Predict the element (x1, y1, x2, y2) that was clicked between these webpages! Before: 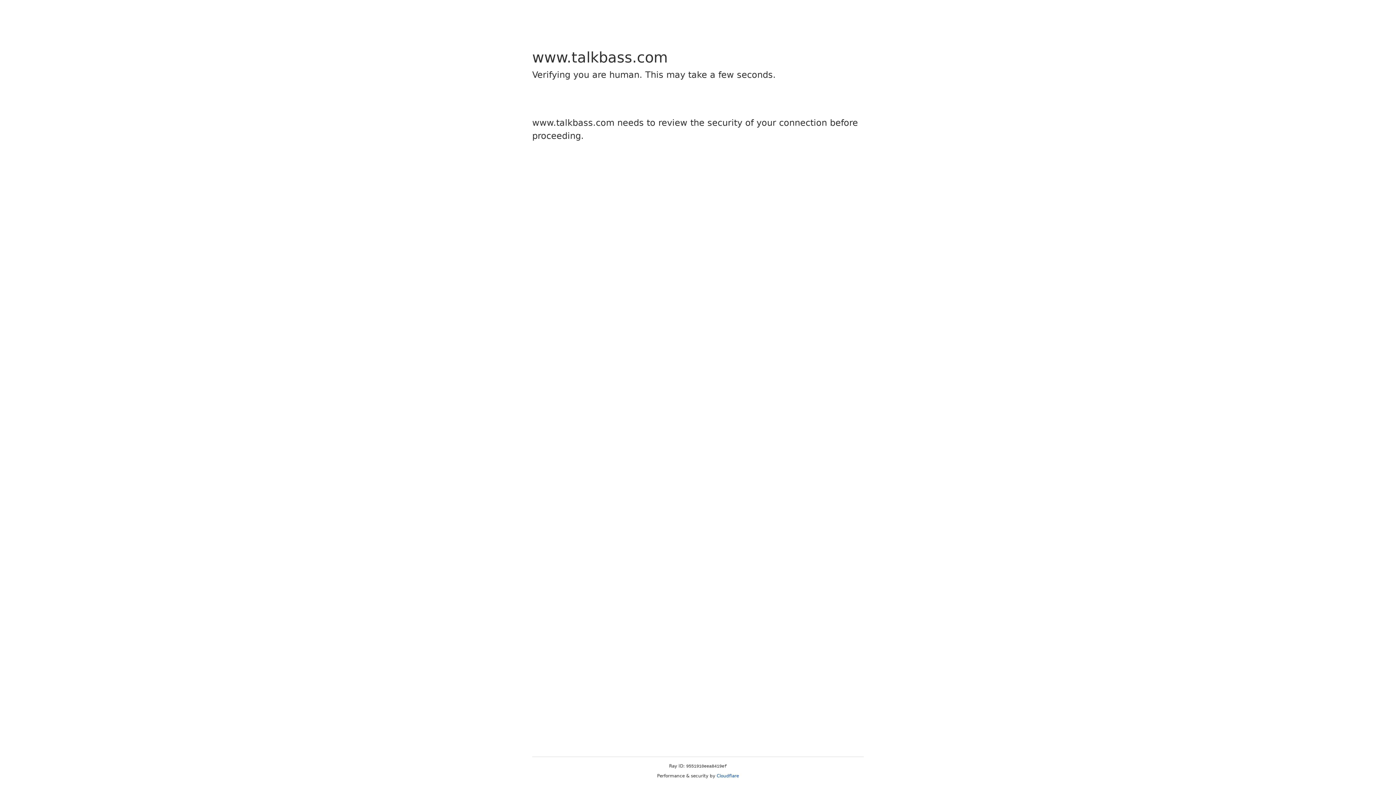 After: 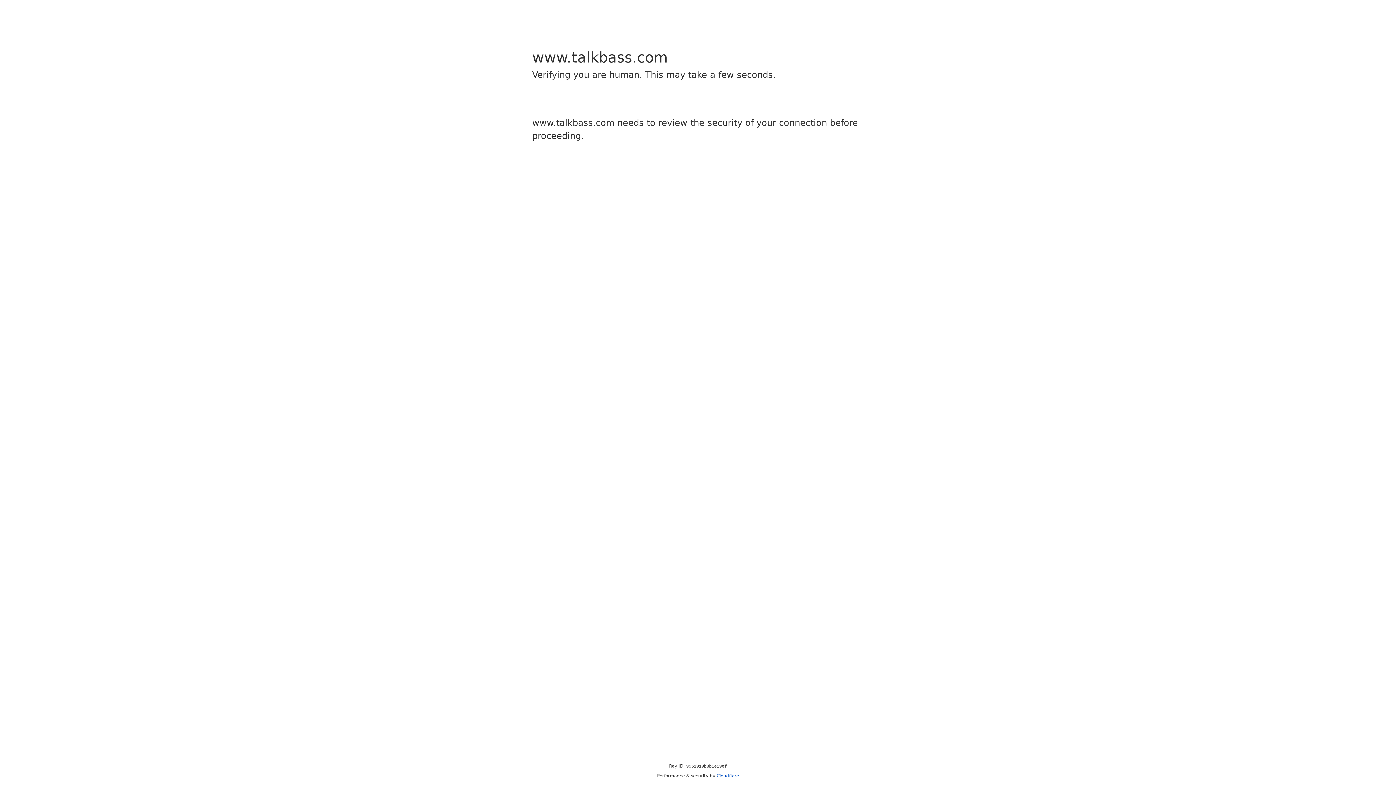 Action: label: Cloudflare bbox: (716, 773, 739, 778)